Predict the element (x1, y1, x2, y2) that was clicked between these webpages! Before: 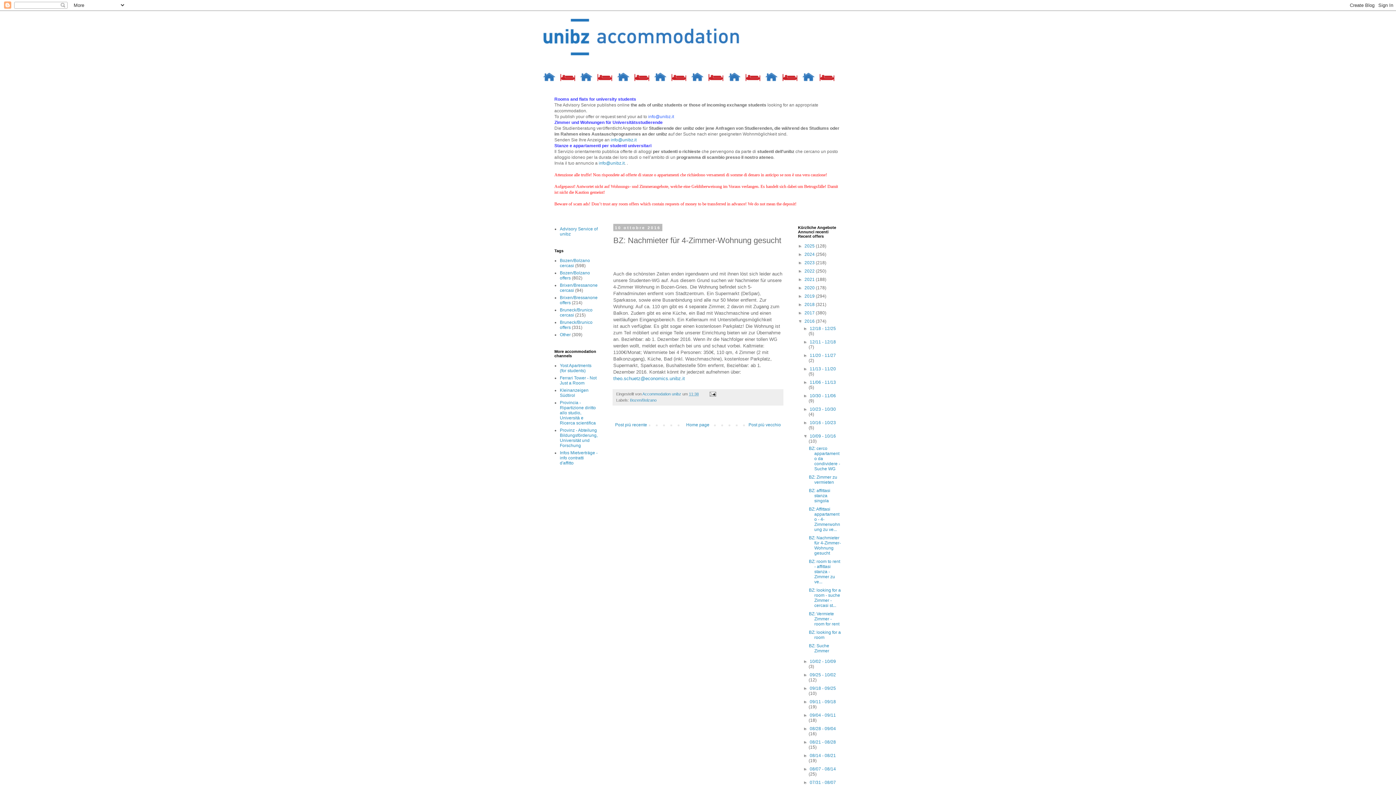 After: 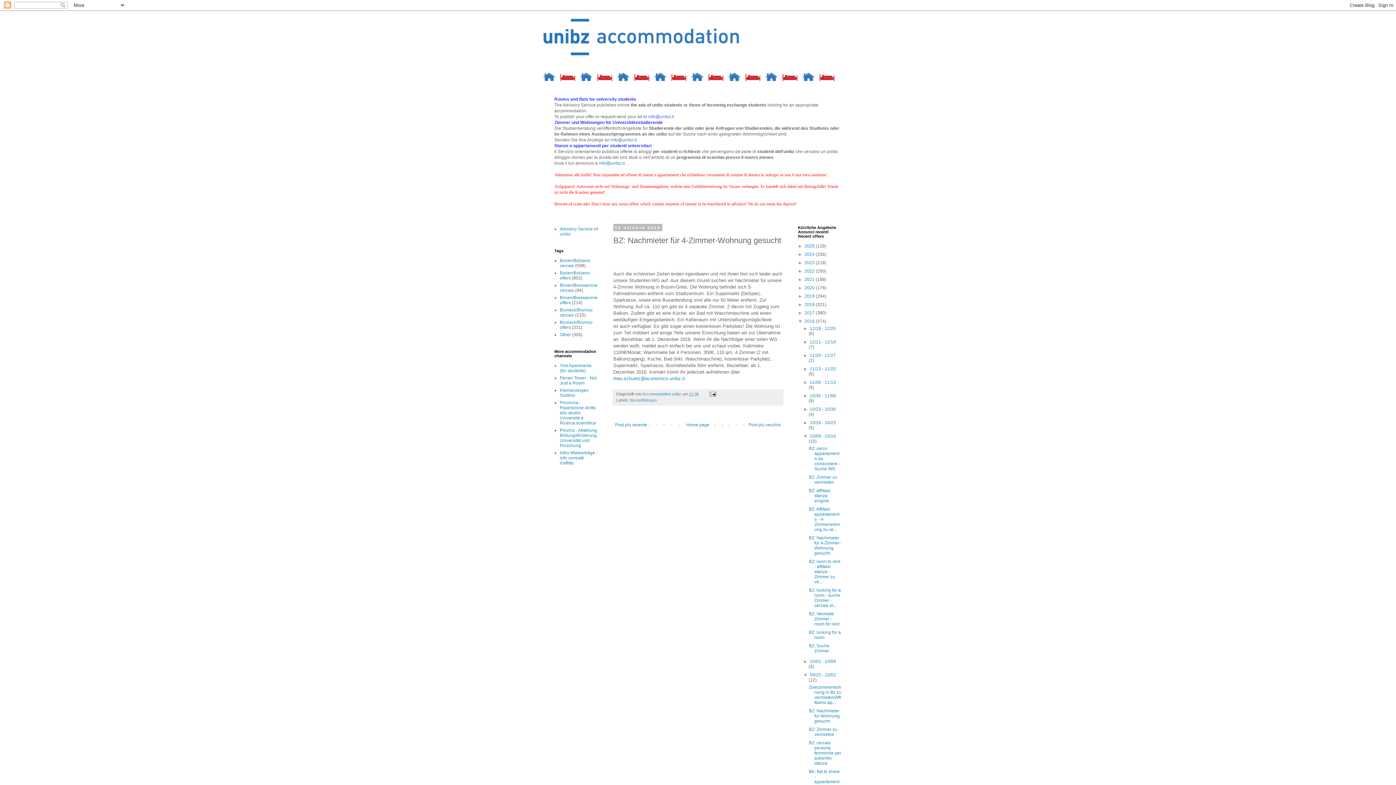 Action: bbox: (803, 672, 809, 677) label: ►  